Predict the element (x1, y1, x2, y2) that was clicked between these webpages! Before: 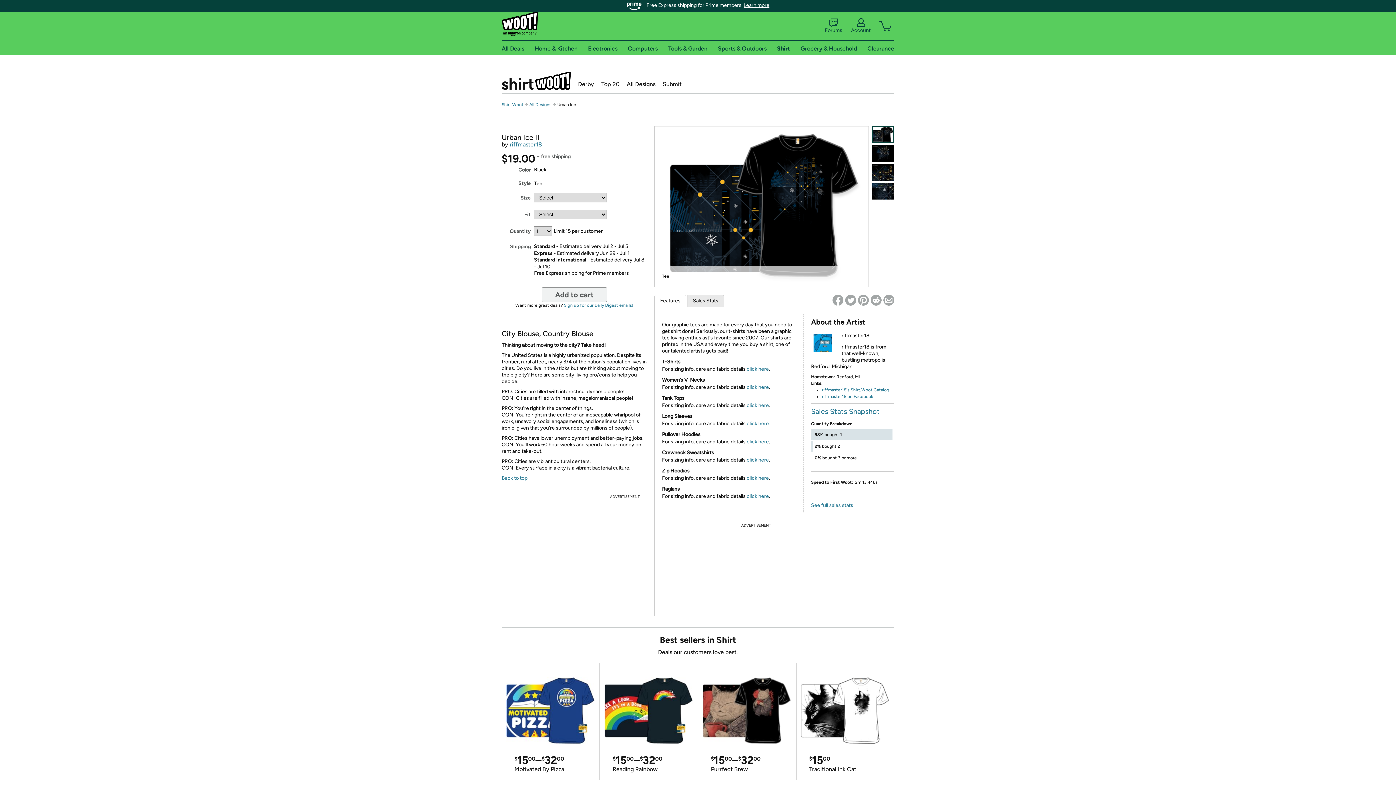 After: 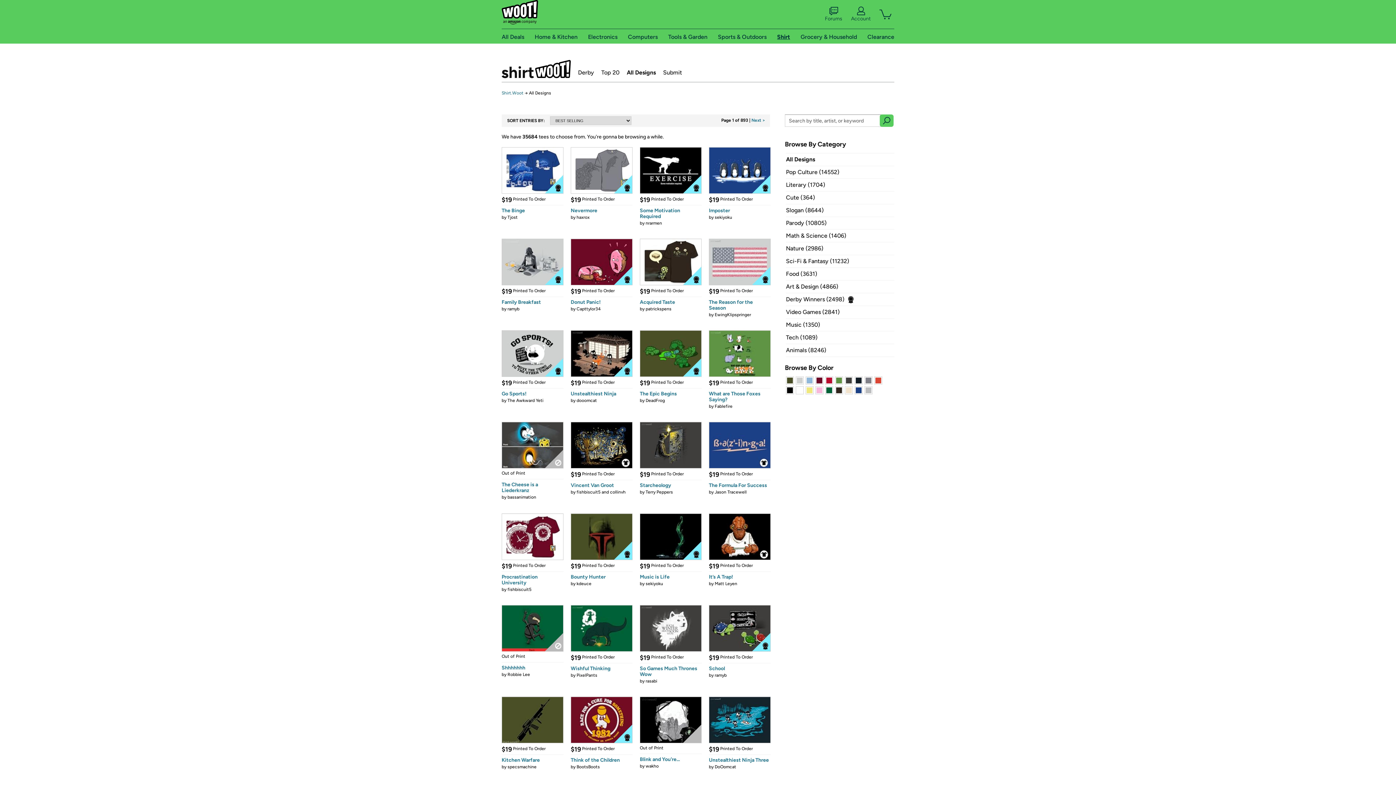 Action: label: All Designs bbox: (529, 102, 551, 107)